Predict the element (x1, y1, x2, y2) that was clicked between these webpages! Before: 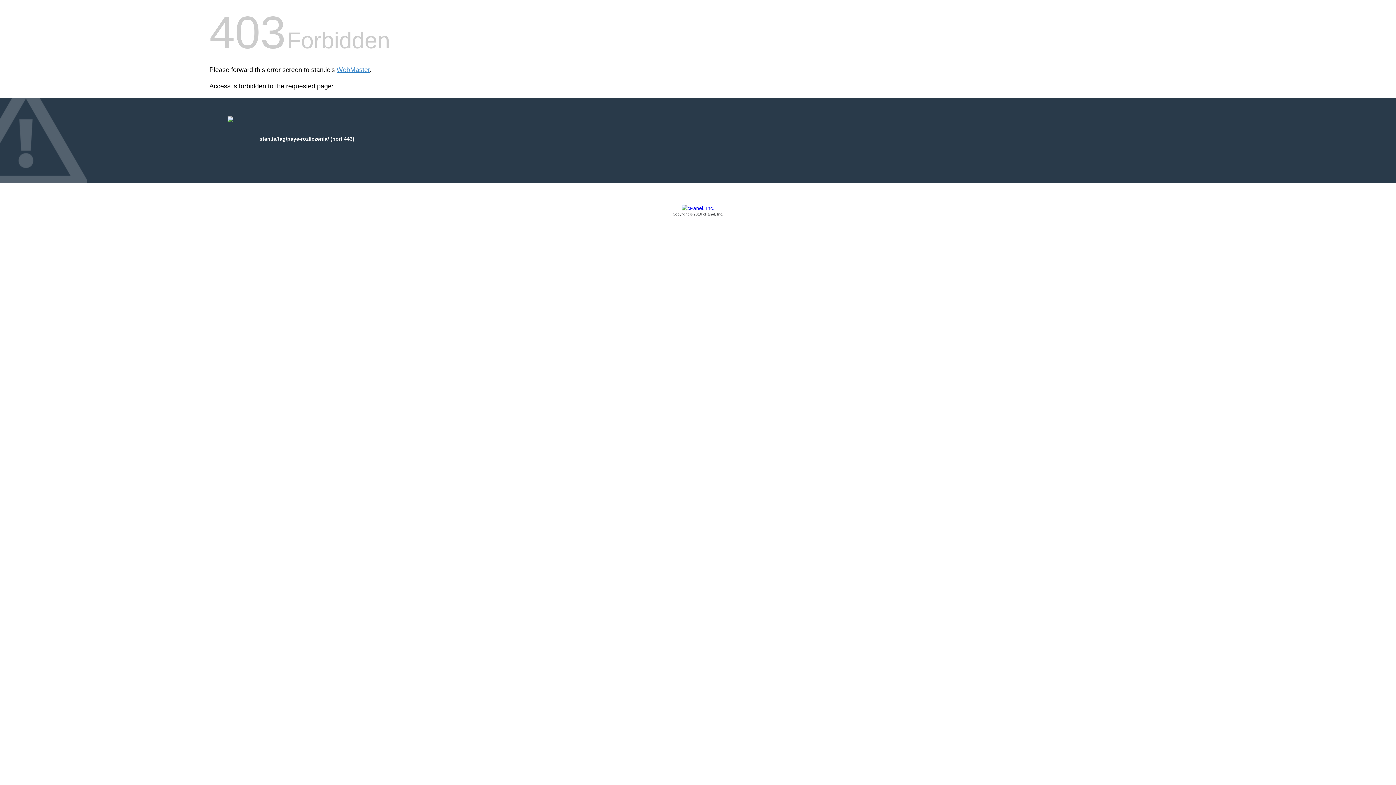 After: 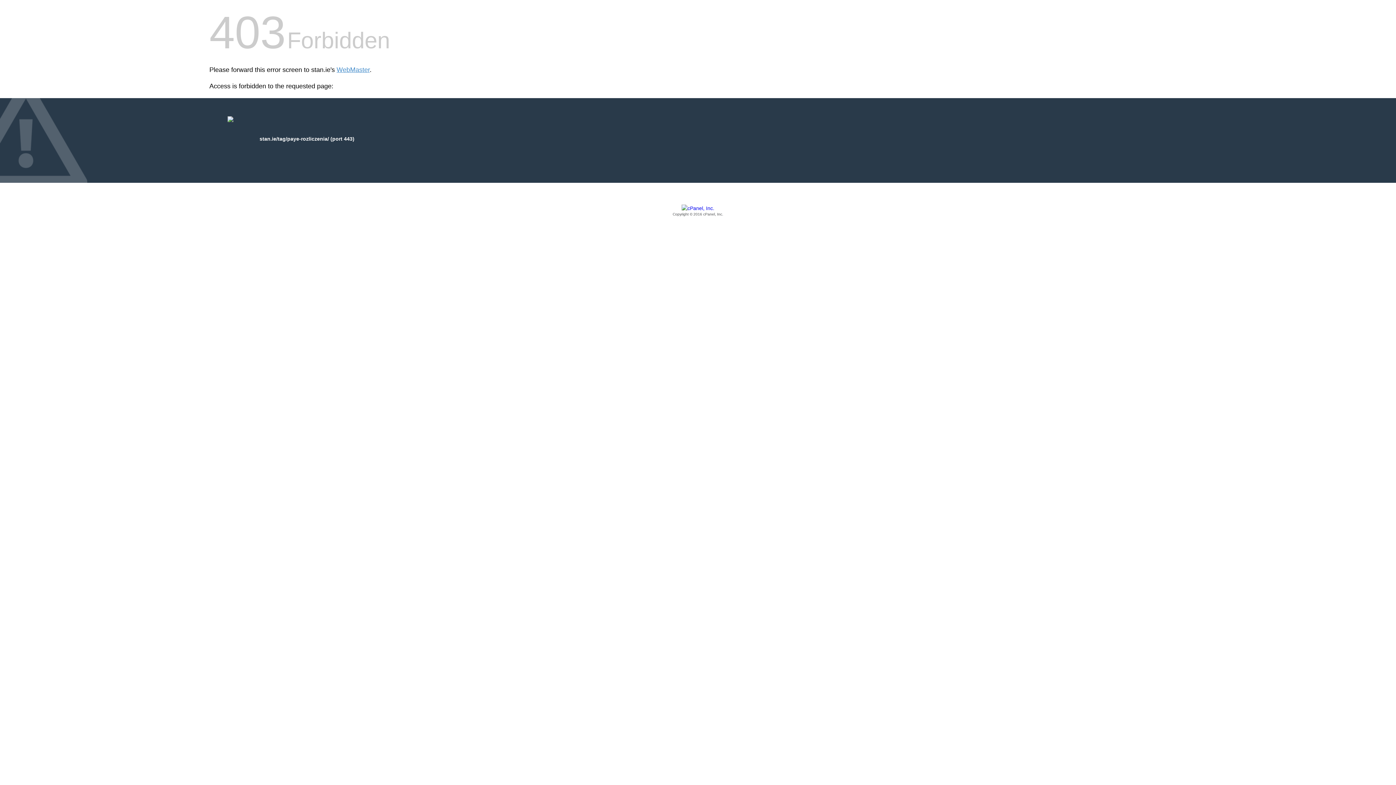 Action: bbox: (209, 205, 1186, 217) label: Copyright © 2016 cPanel, Inc.